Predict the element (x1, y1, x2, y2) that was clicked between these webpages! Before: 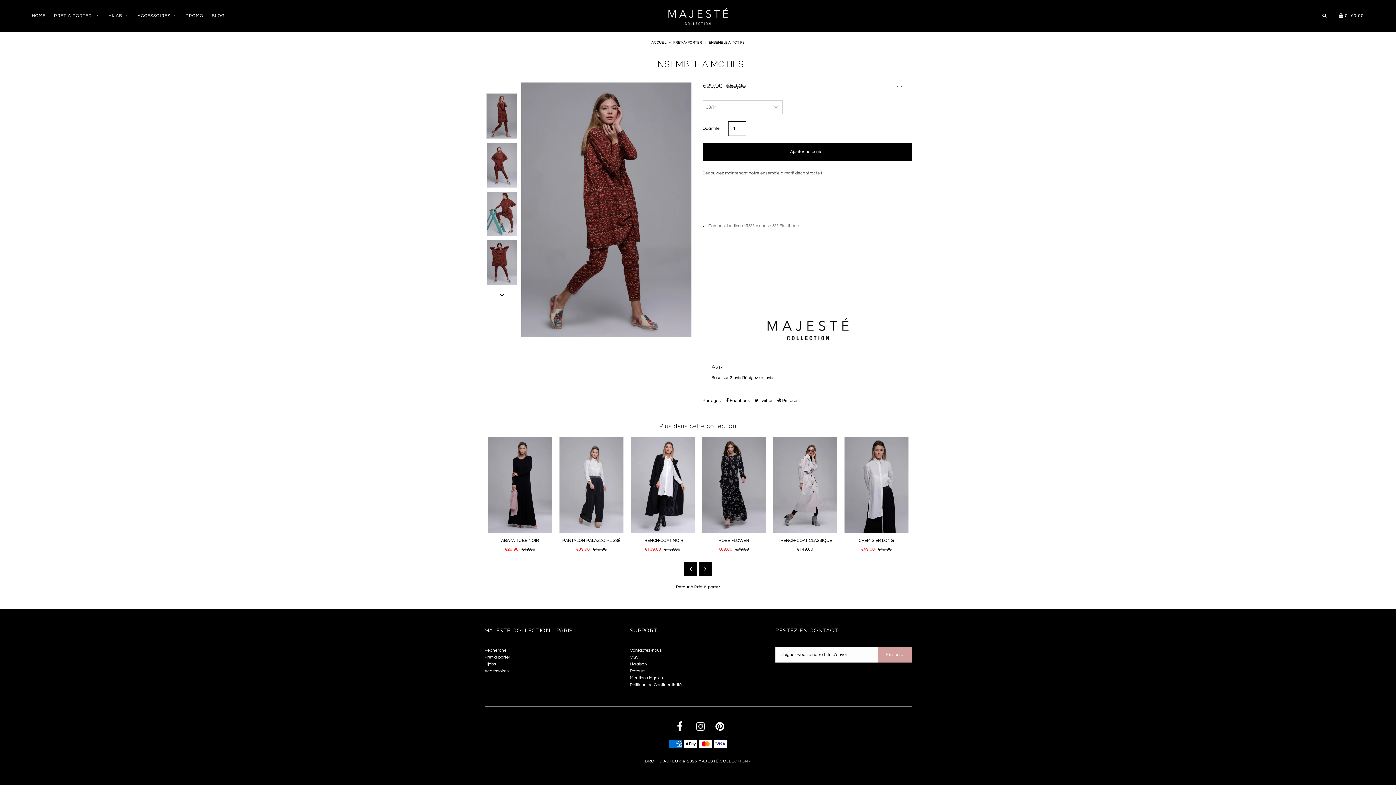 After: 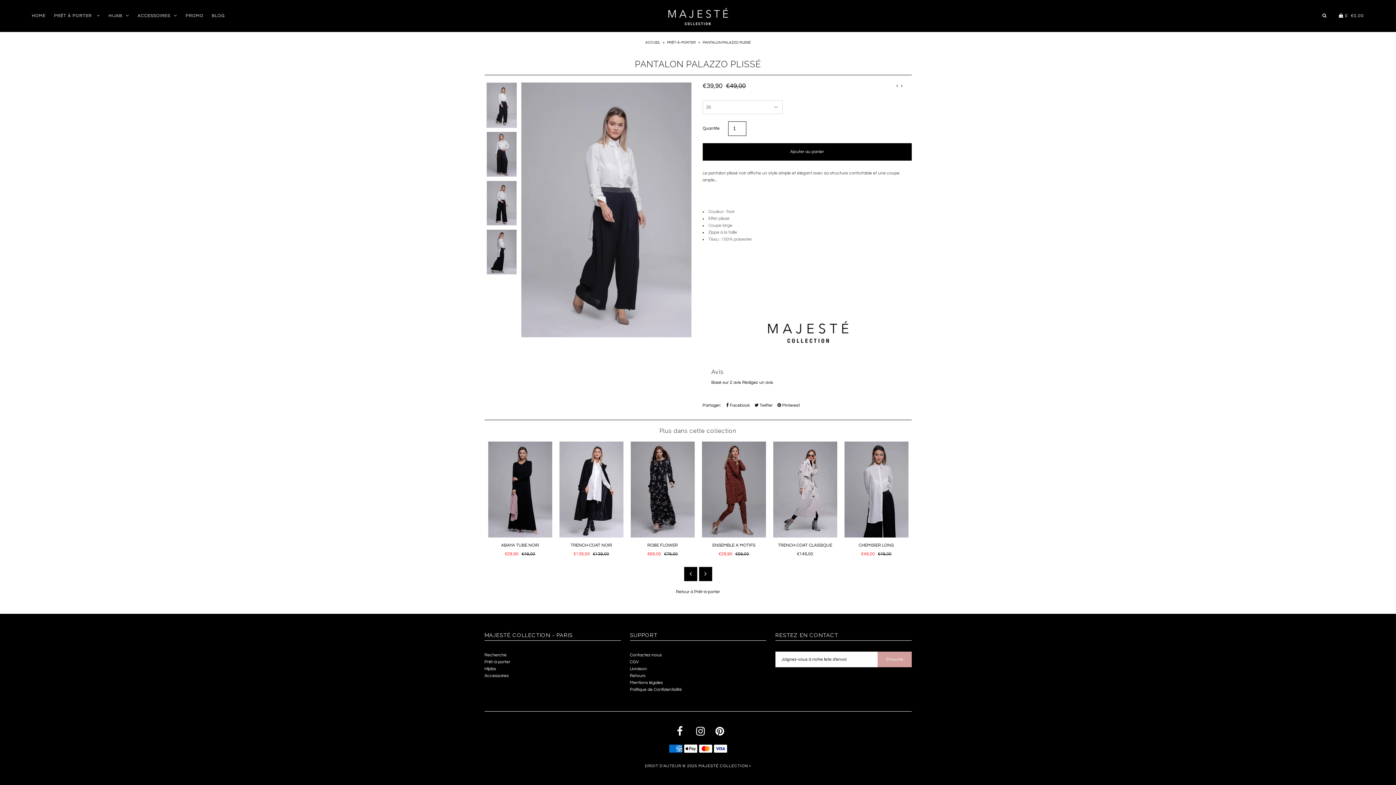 Action: bbox: (559, 538, 623, 543) label: PANTALON PALAZZO PLISSÉ